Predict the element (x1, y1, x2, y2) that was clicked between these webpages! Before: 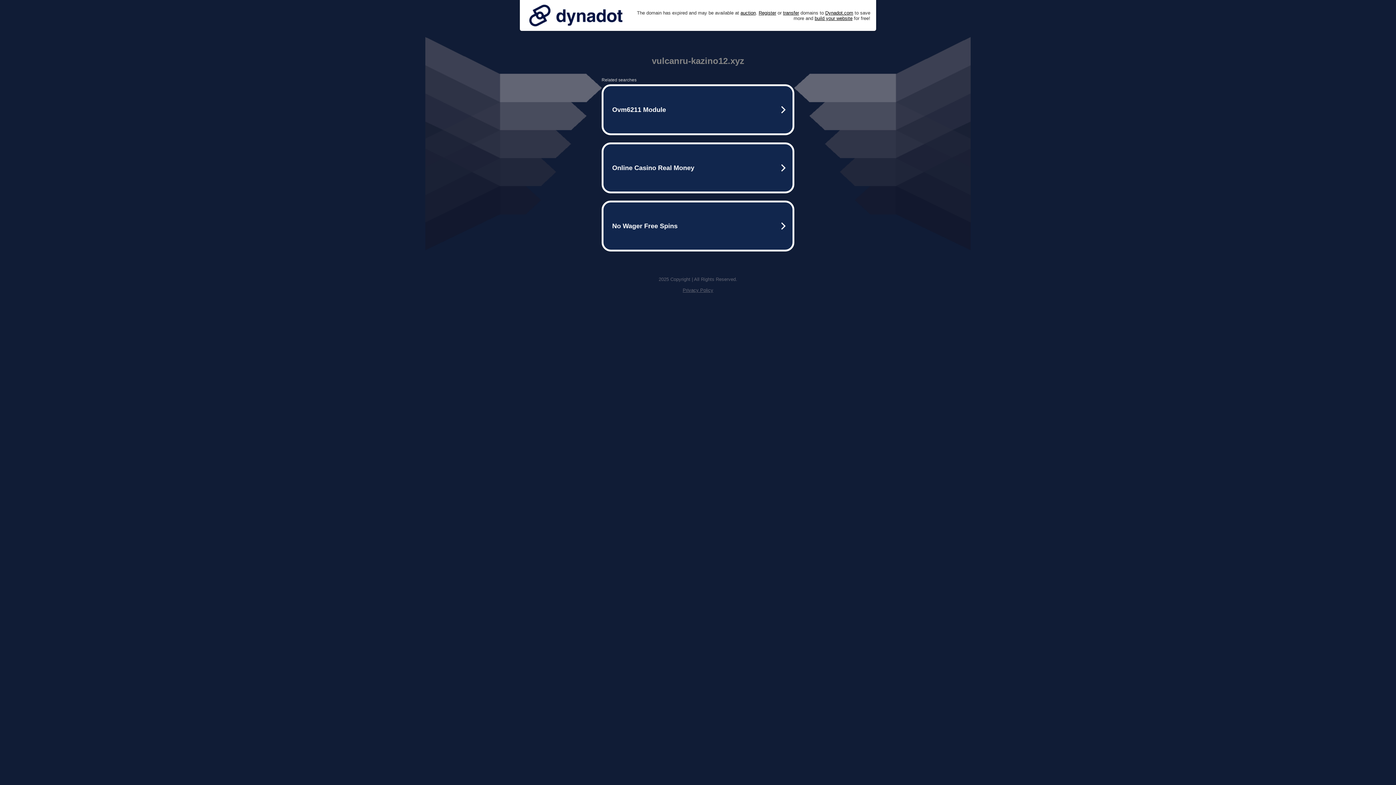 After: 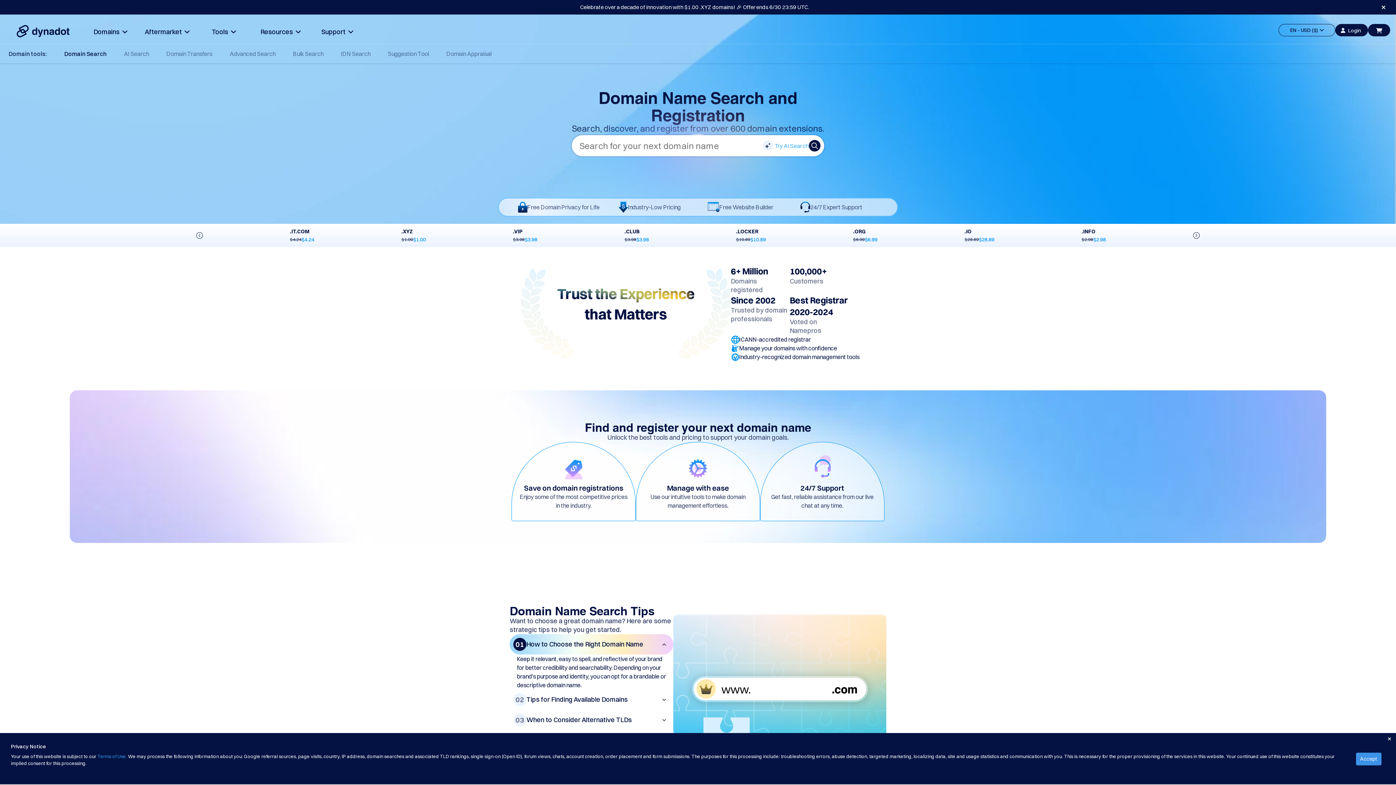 Action: label: Register bbox: (758, 10, 776, 15)